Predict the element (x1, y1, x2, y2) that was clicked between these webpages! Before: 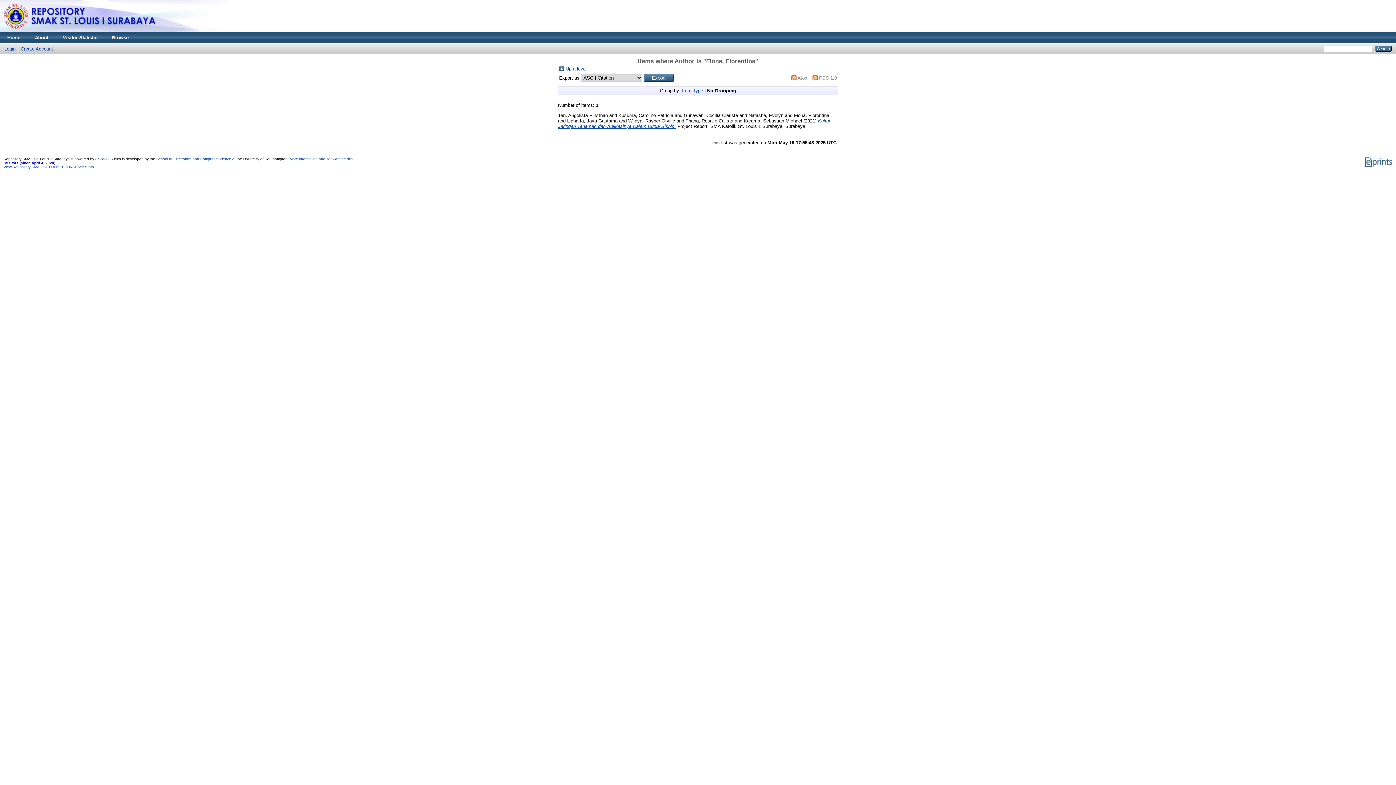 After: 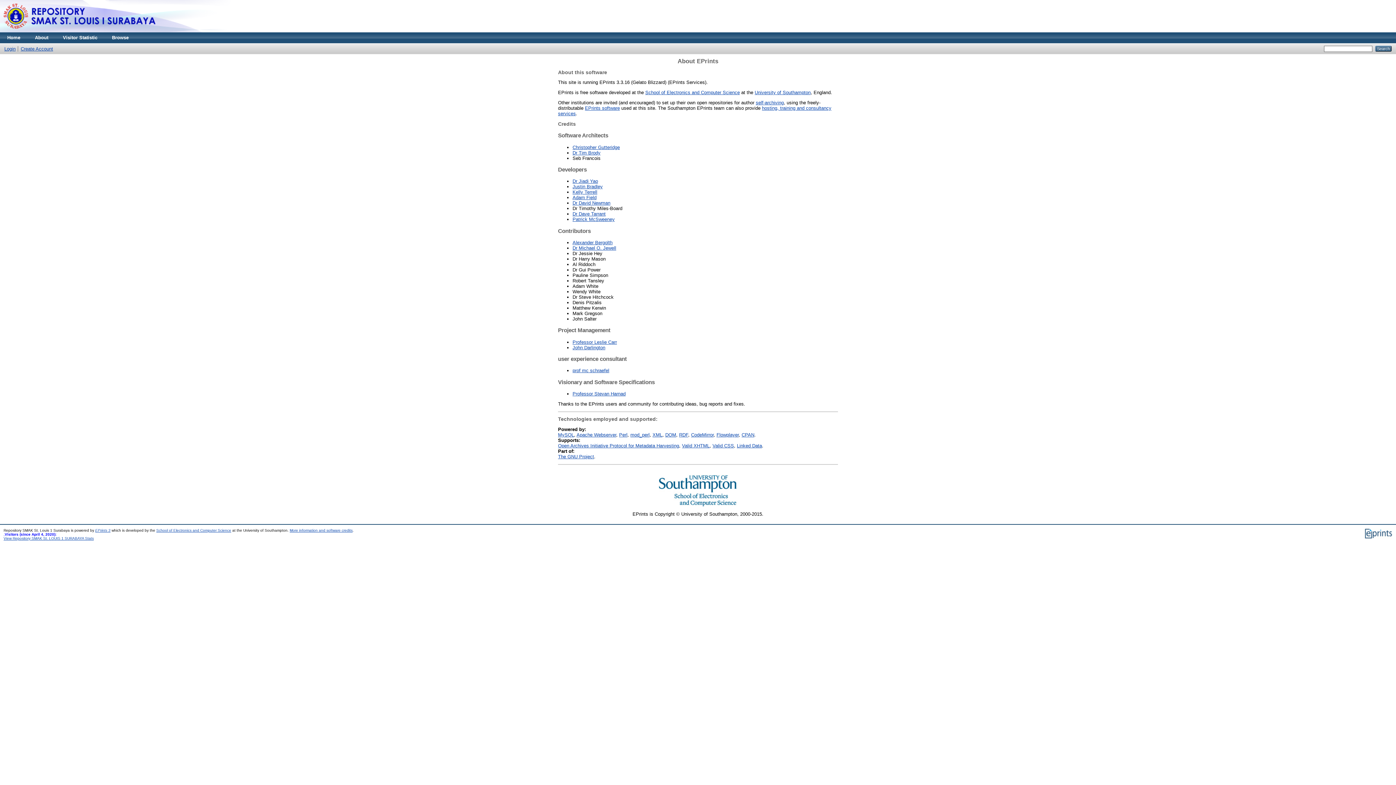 Action: label: More information and software credits bbox: (289, 157, 352, 161)